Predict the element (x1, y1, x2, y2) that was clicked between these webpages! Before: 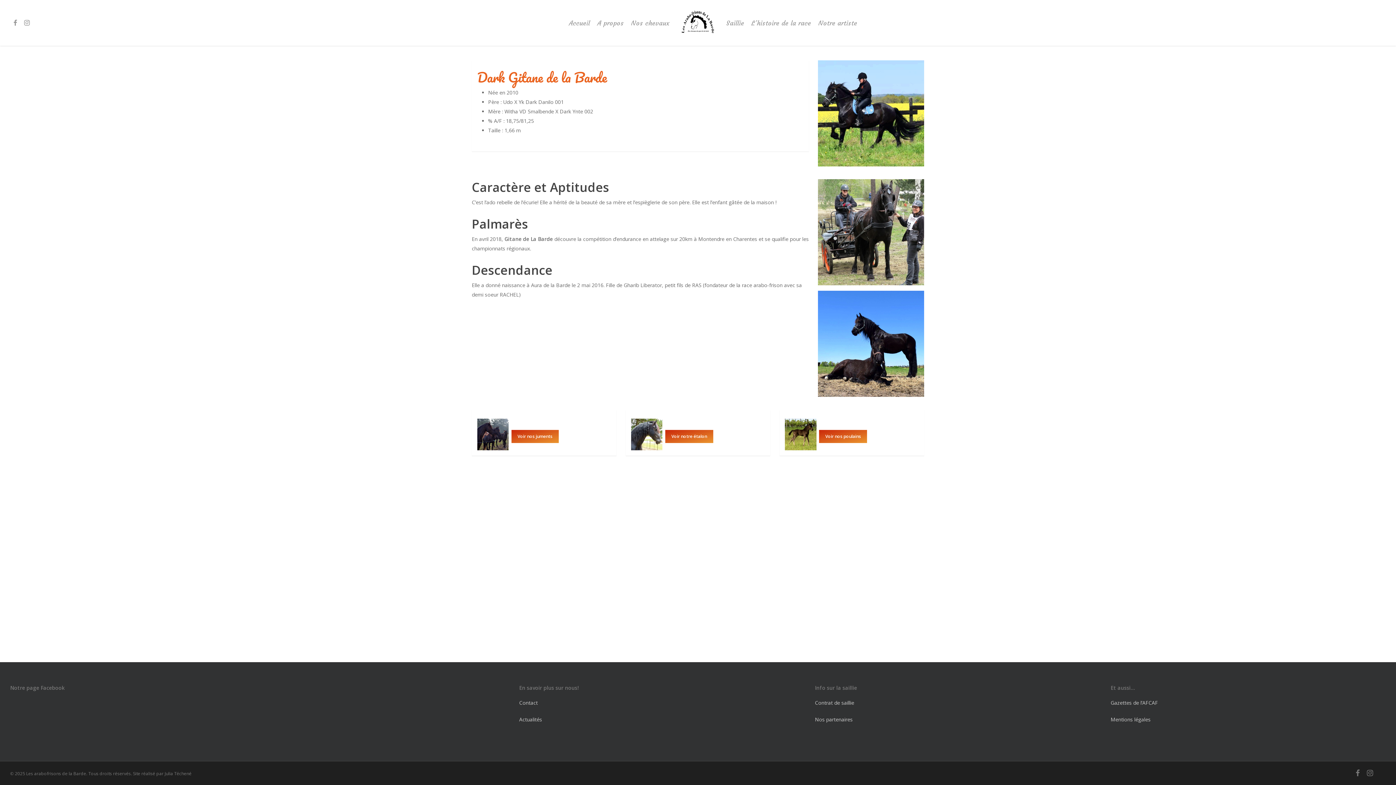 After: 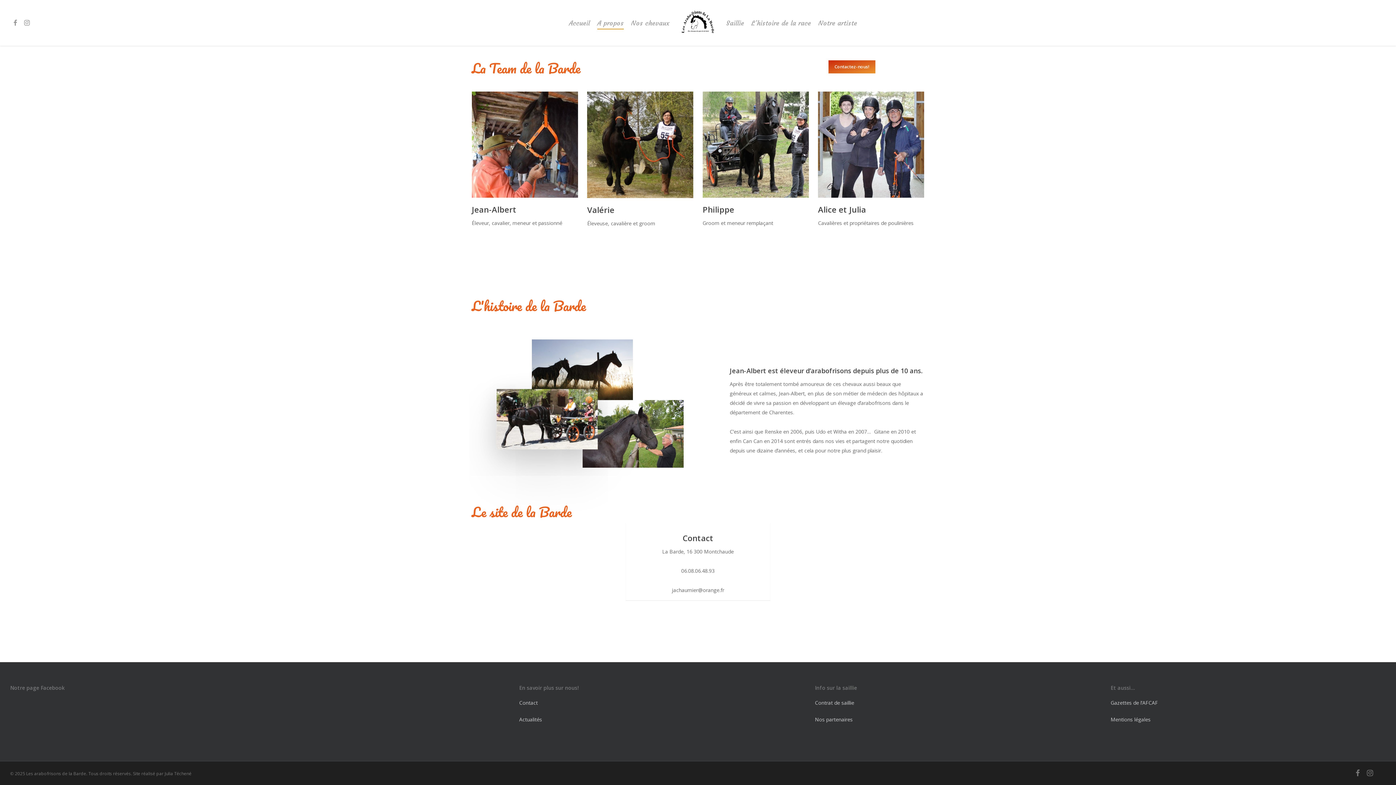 Action: bbox: (519, 699, 537, 706) label: Contact